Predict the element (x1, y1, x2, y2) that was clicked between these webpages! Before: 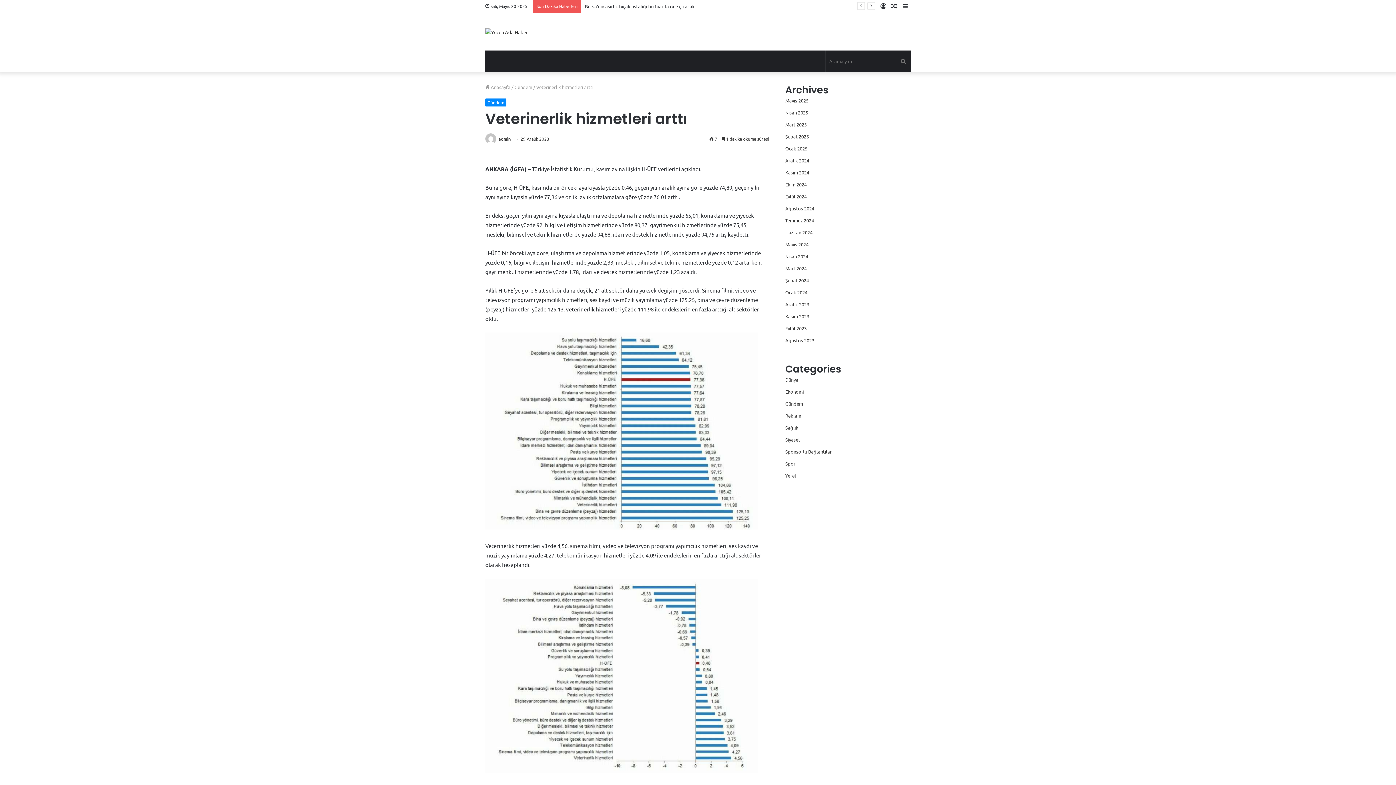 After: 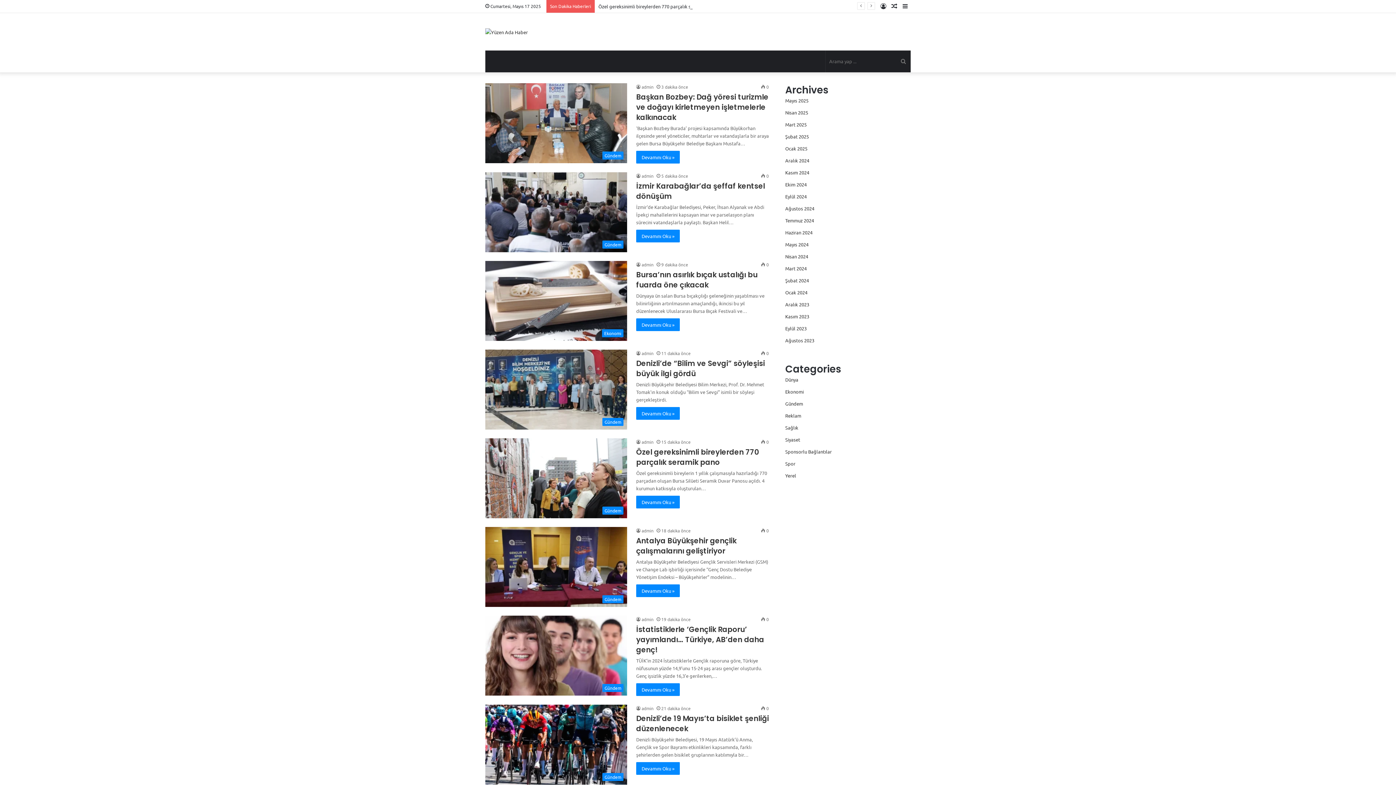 Action: bbox: (785, 217, 814, 223) label: Temmuz 2024